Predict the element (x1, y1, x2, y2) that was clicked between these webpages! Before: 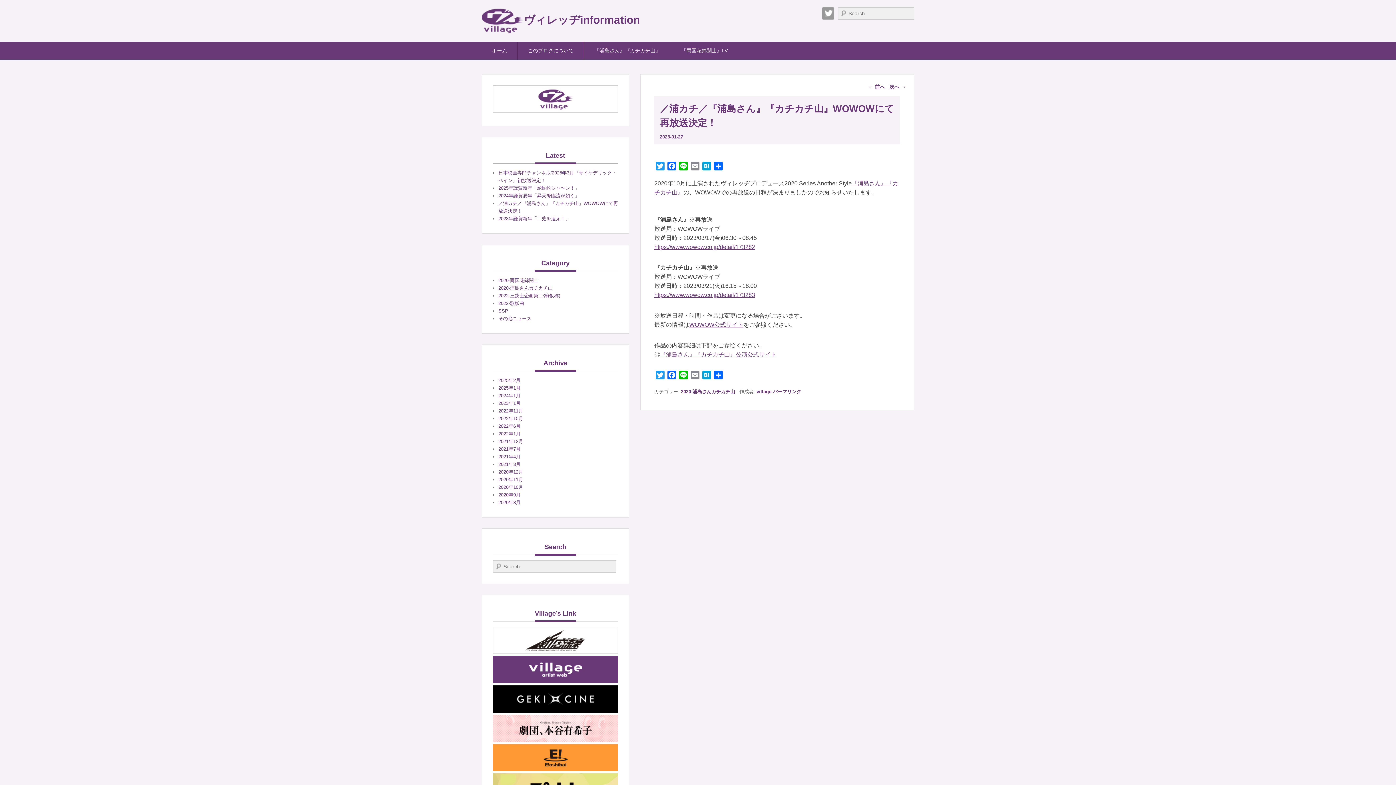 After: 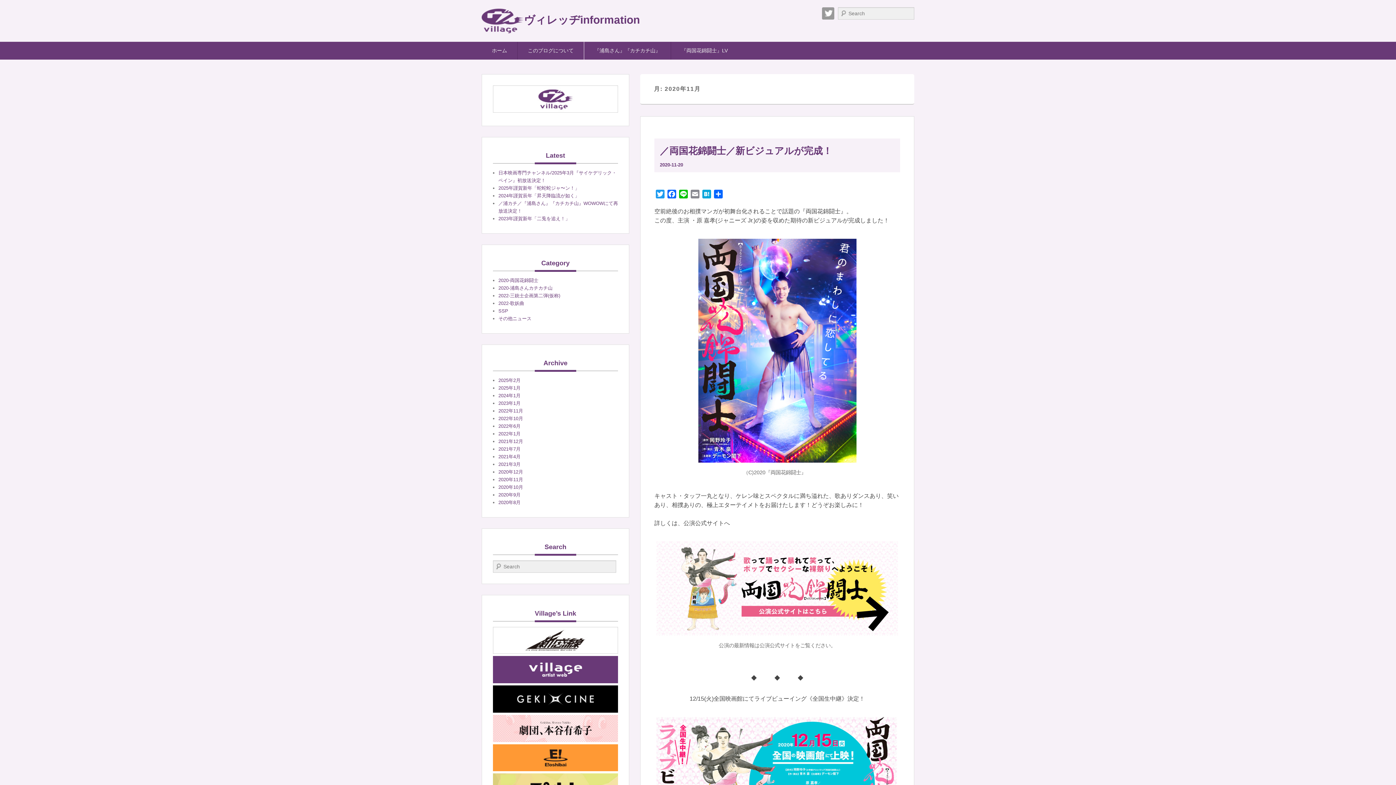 Action: bbox: (498, 476, 523, 482) label: 2020年11月